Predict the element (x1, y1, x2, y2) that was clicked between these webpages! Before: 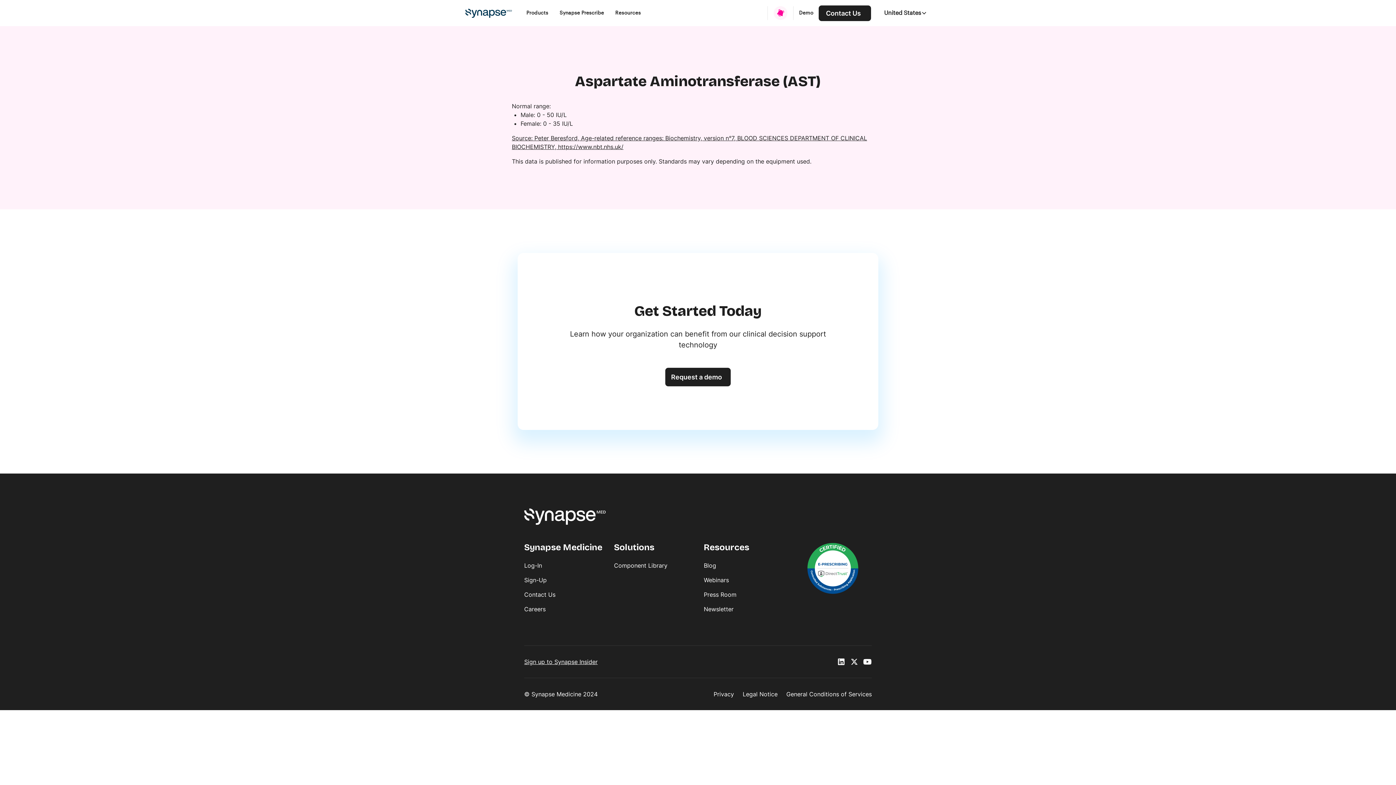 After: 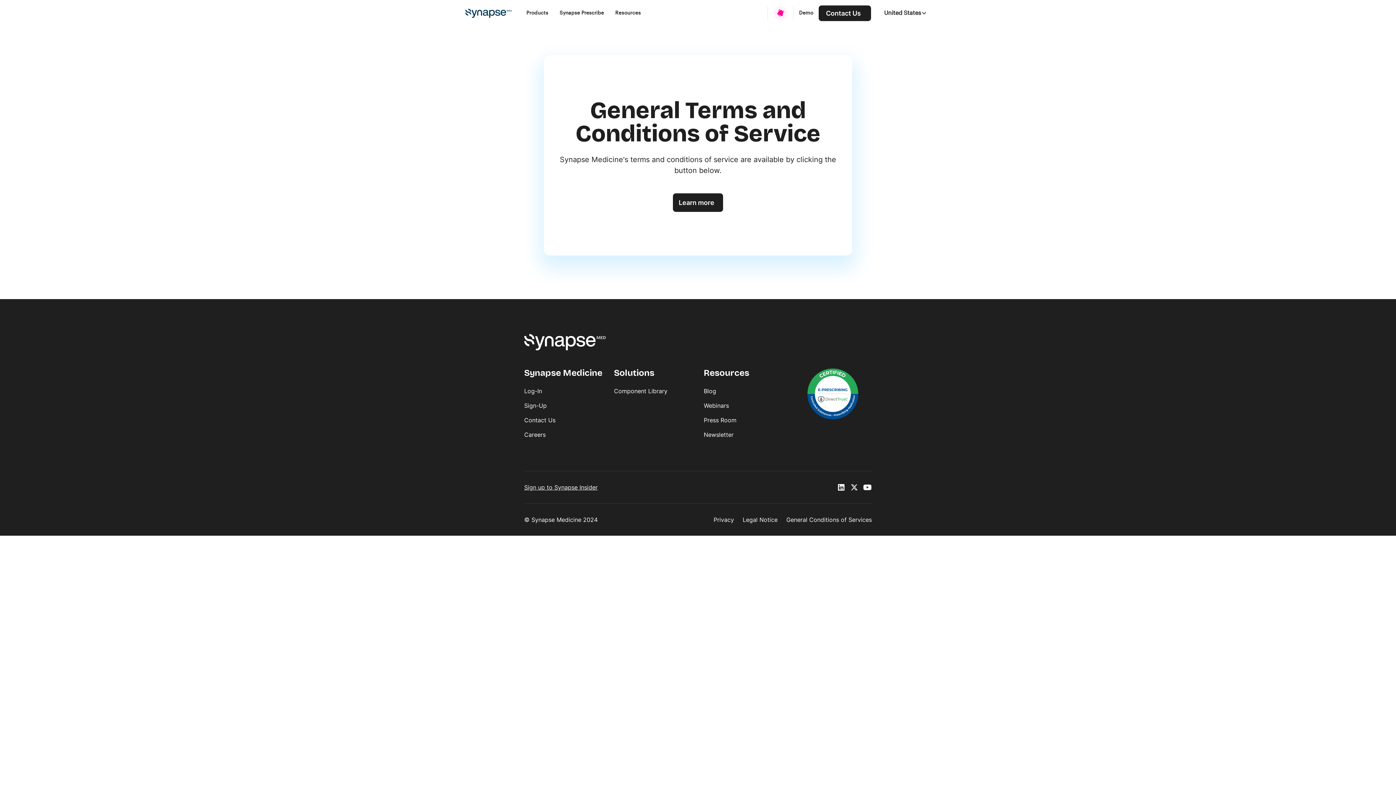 Action: bbox: (786, 690, 872, 698) label: General Conditions of Services